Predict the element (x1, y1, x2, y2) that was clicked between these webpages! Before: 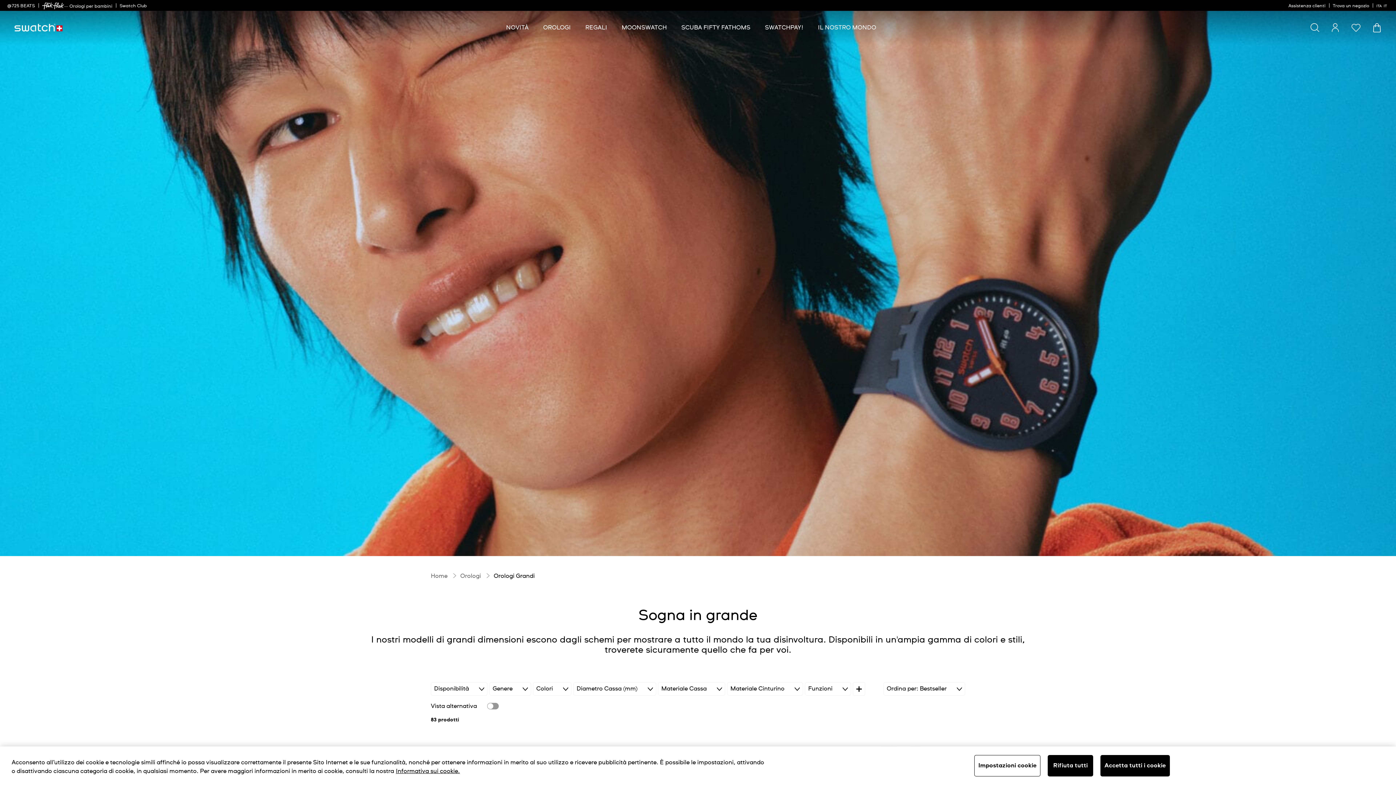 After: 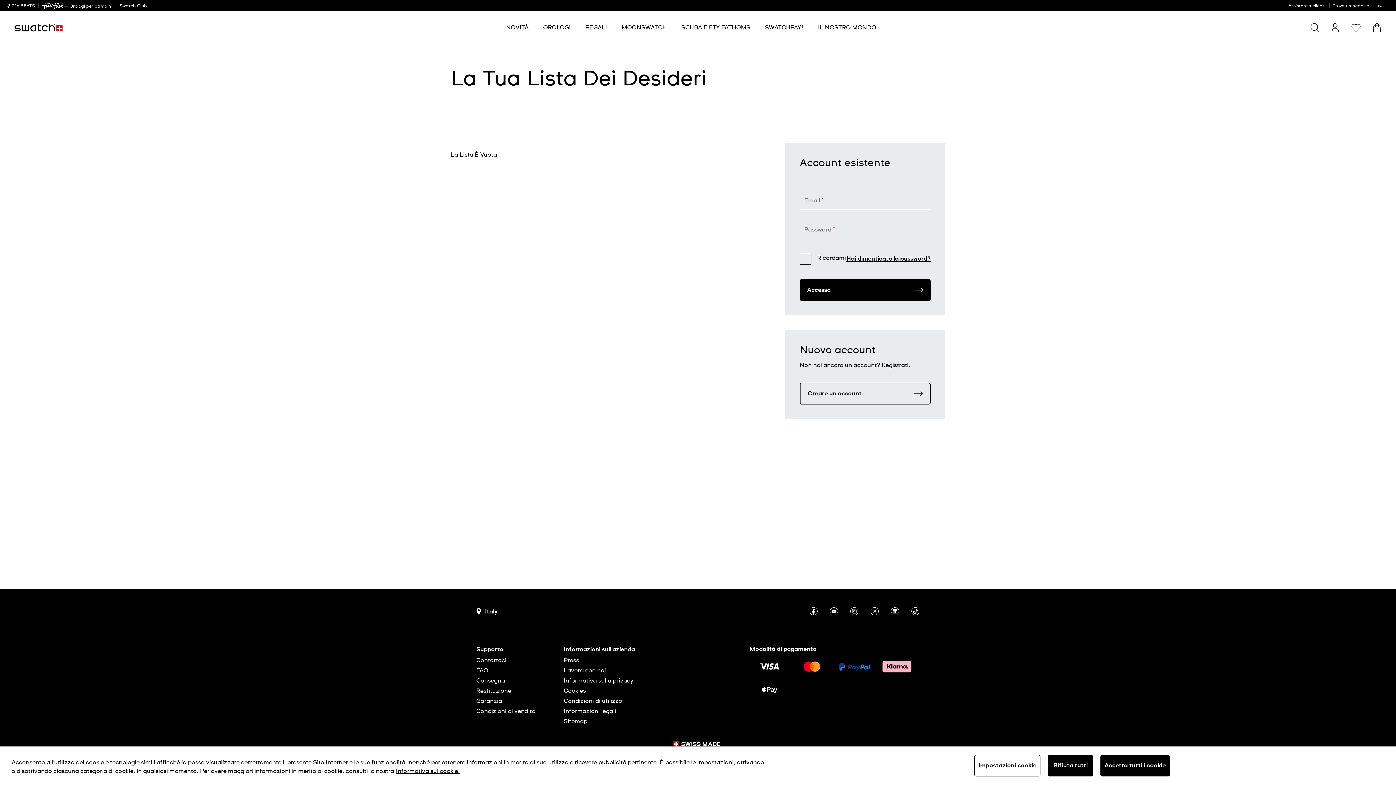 Action: label: Wishlist bbox: (1351, 22, 1361, 32)